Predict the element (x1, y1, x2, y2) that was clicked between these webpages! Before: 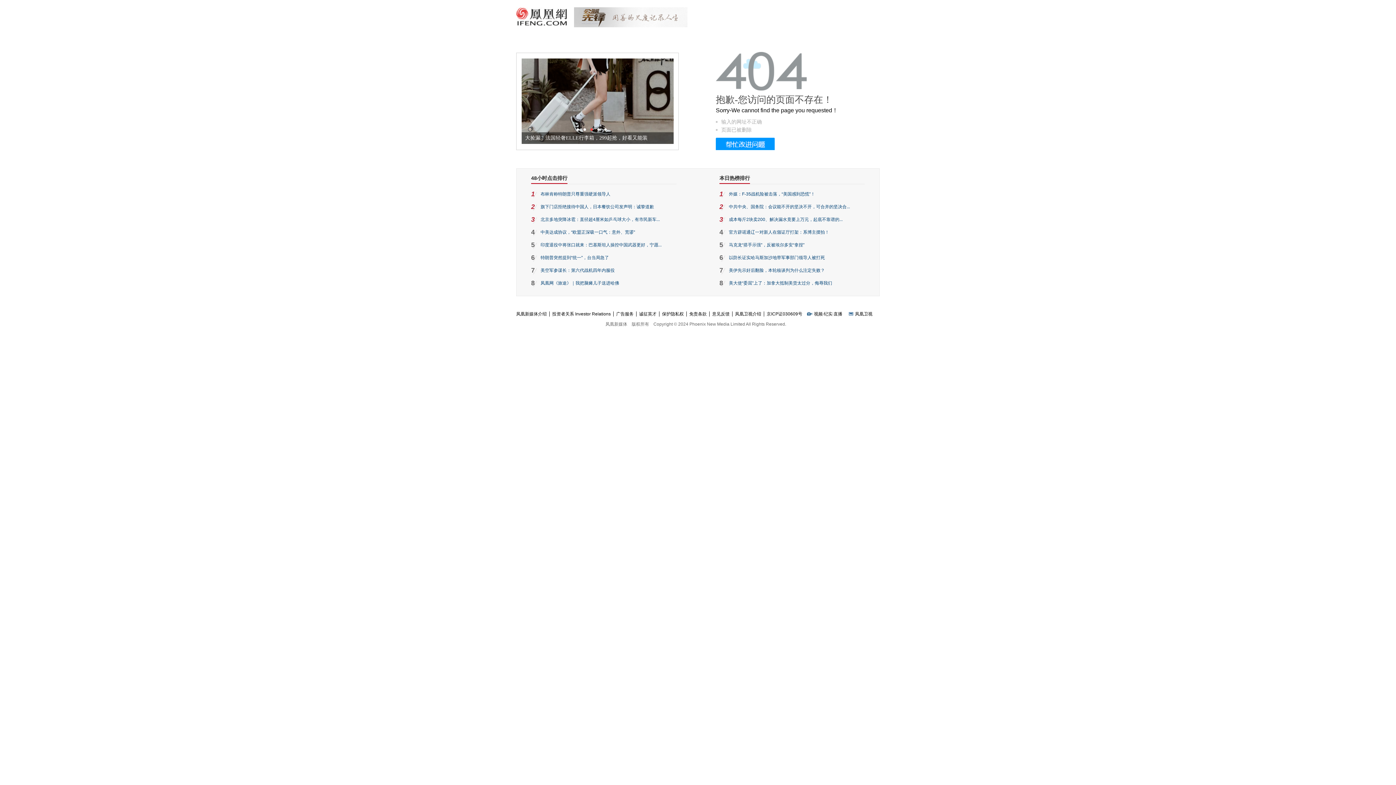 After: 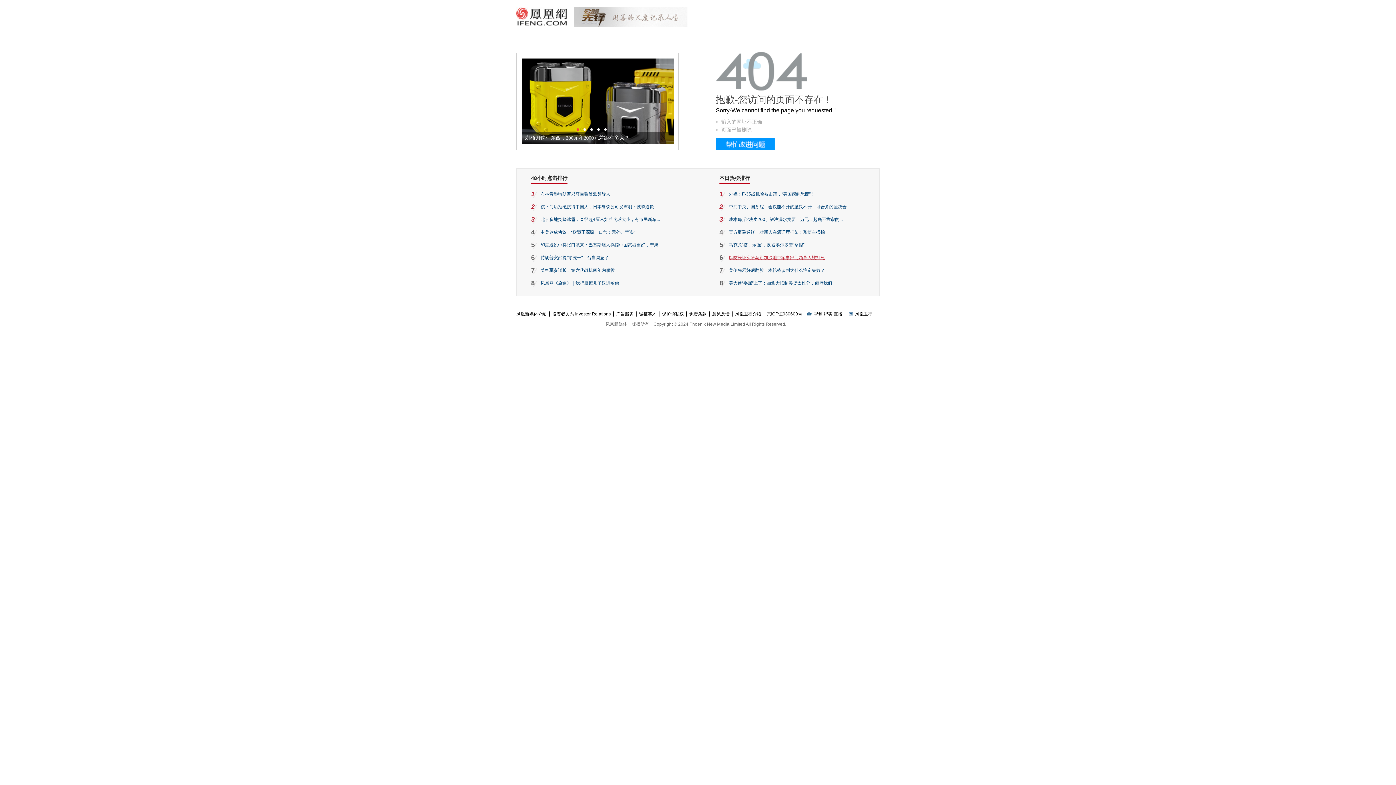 Action: bbox: (729, 255, 825, 260) label: 以防长证实哈马斯加沙地带军事部门领导人被打死